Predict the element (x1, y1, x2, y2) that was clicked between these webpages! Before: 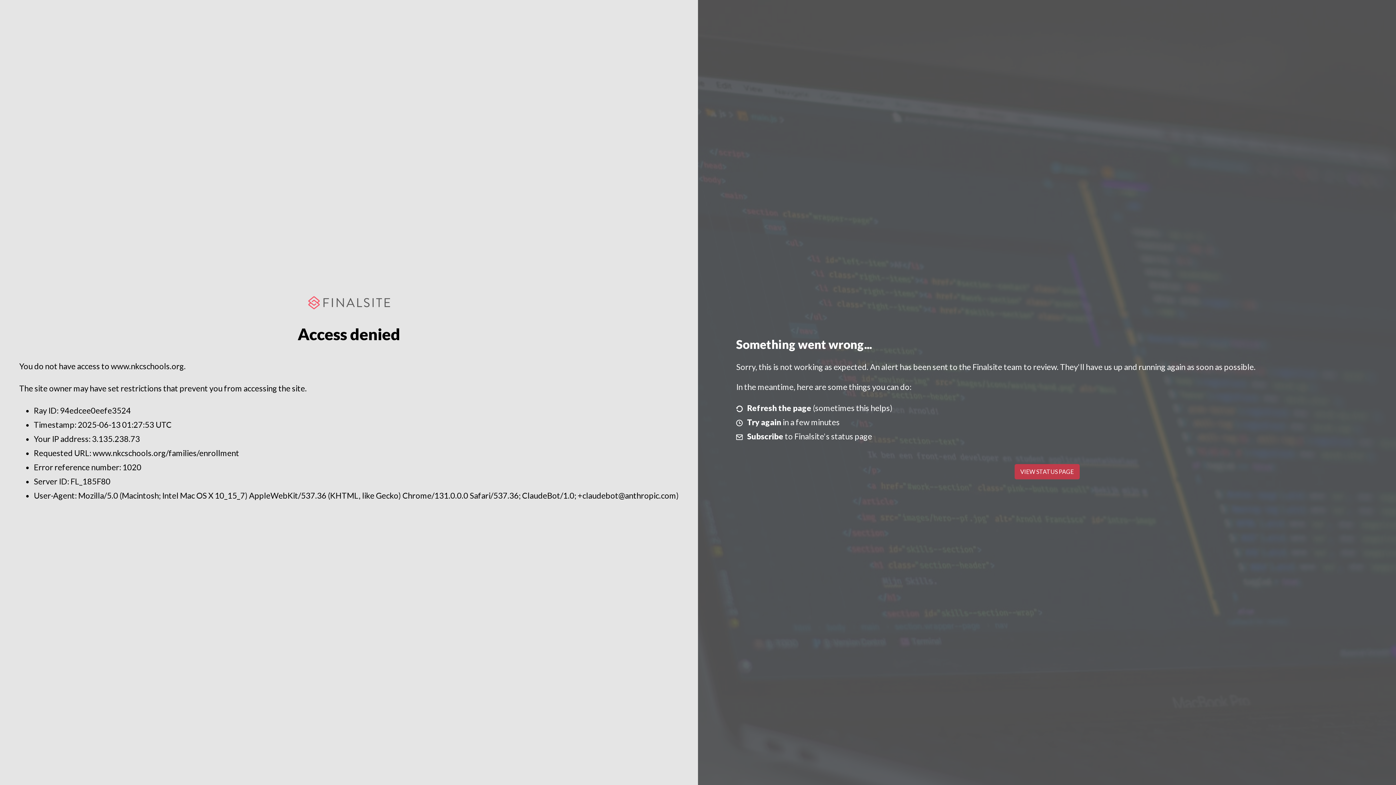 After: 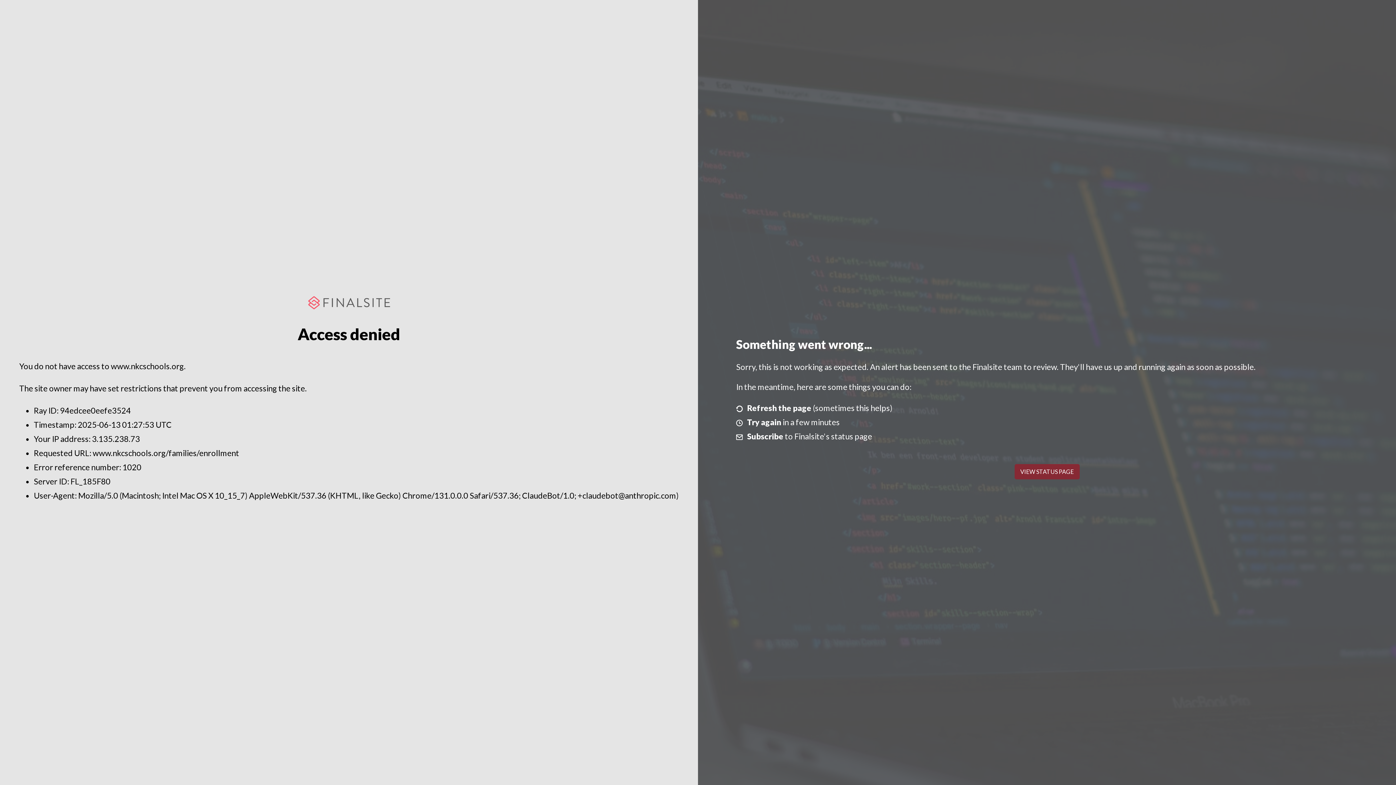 Action: label: VIEW STATUS PAGE bbox: (1014, 464, 1079, 479)